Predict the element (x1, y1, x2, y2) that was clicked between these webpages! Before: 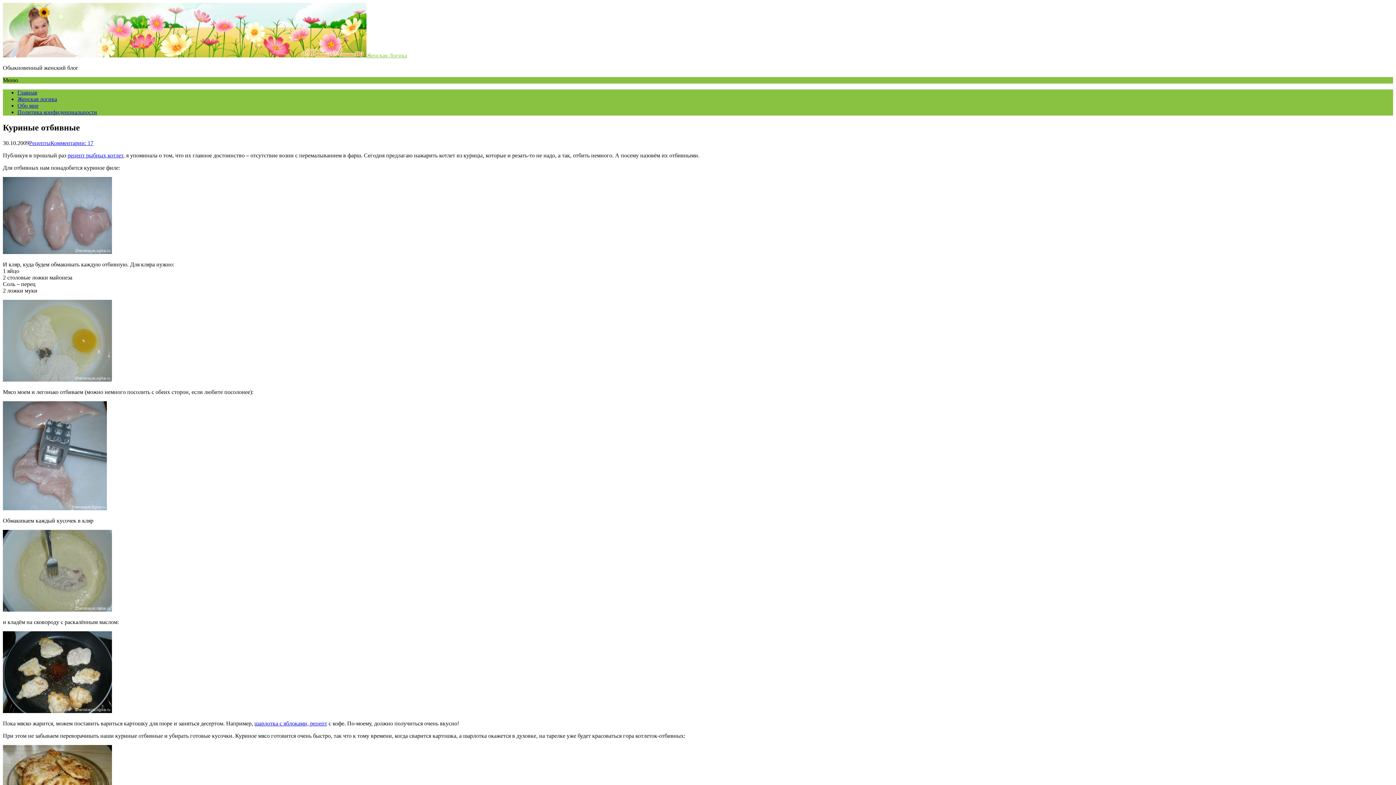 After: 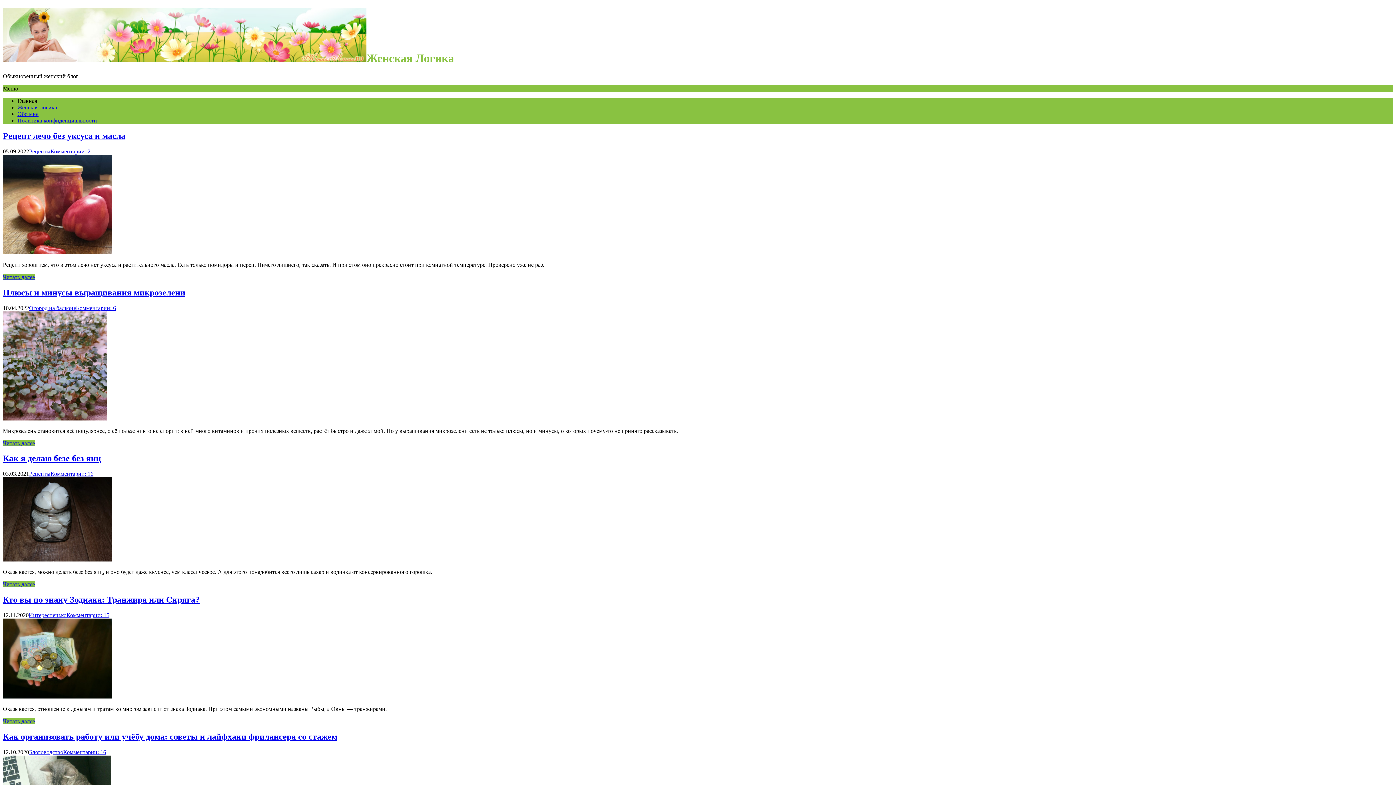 Action: bbox: (17, 89, 37, 95) label: Главная